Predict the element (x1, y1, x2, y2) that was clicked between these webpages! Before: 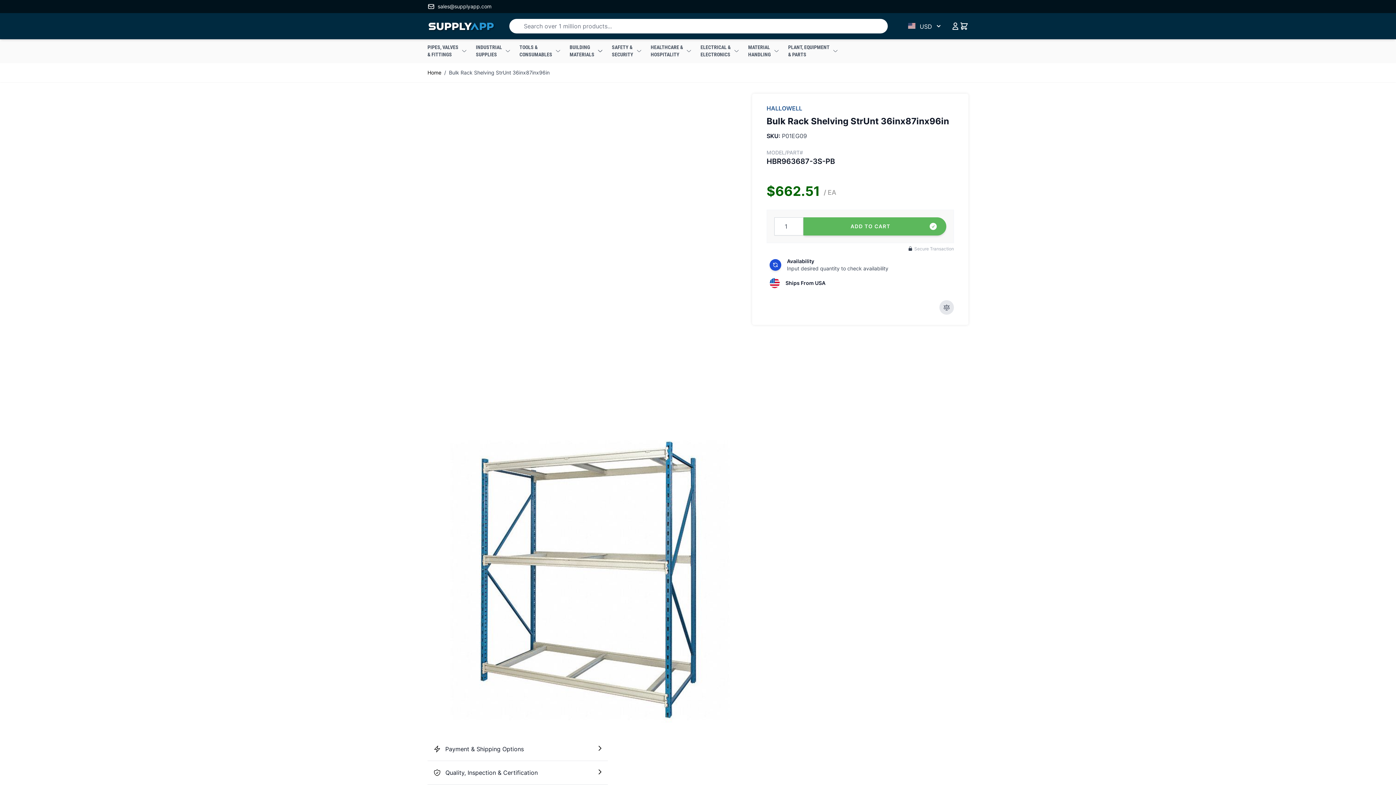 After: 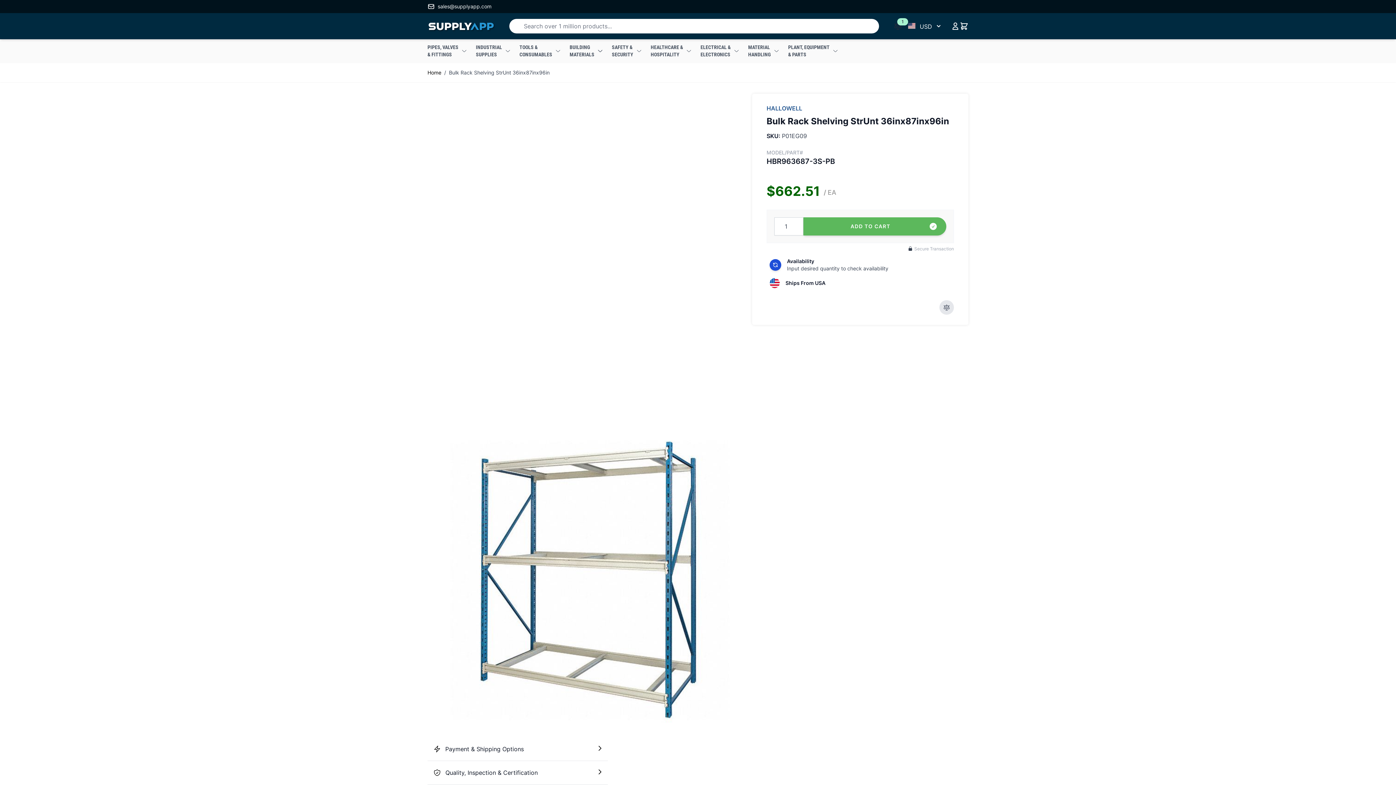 Action: bbox: (939, 300, 954, 314) label: Add to Compare